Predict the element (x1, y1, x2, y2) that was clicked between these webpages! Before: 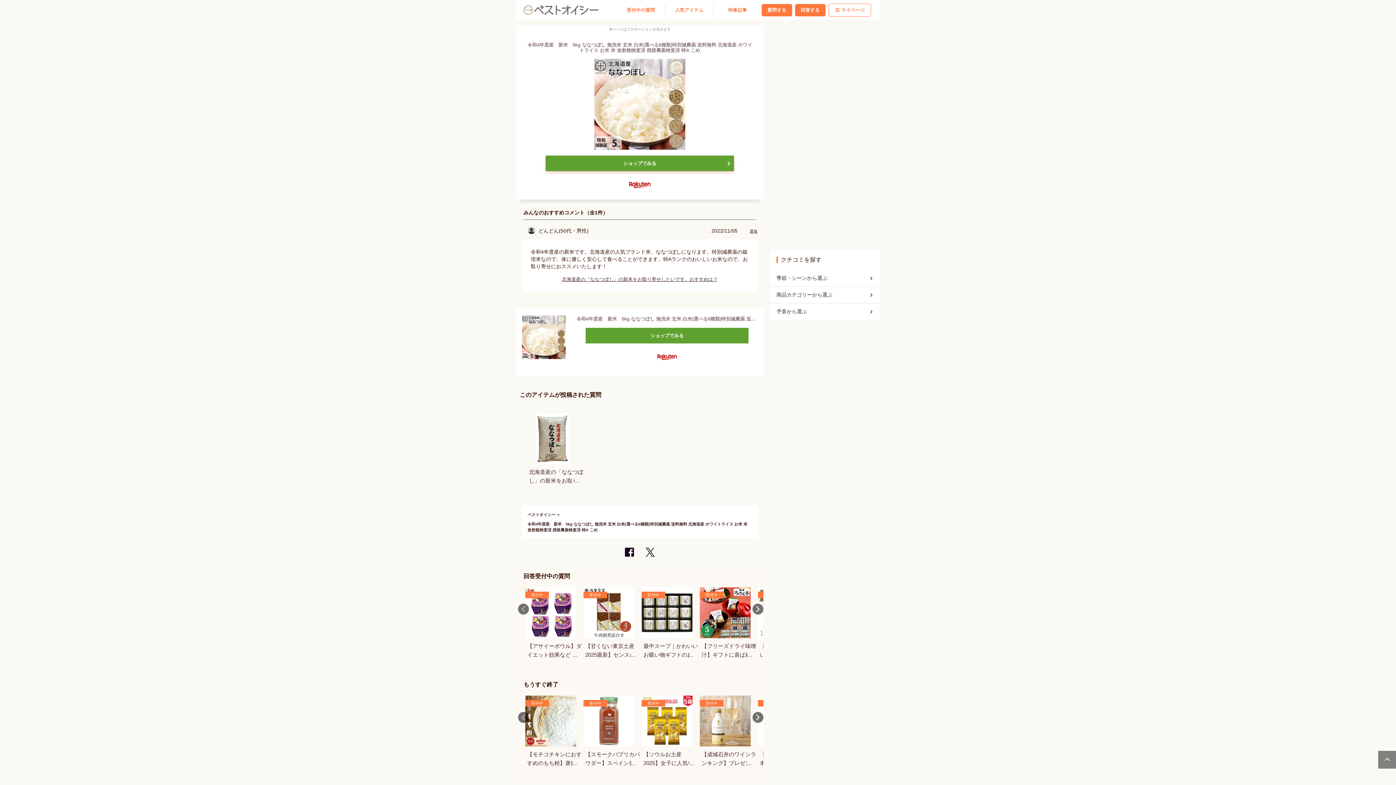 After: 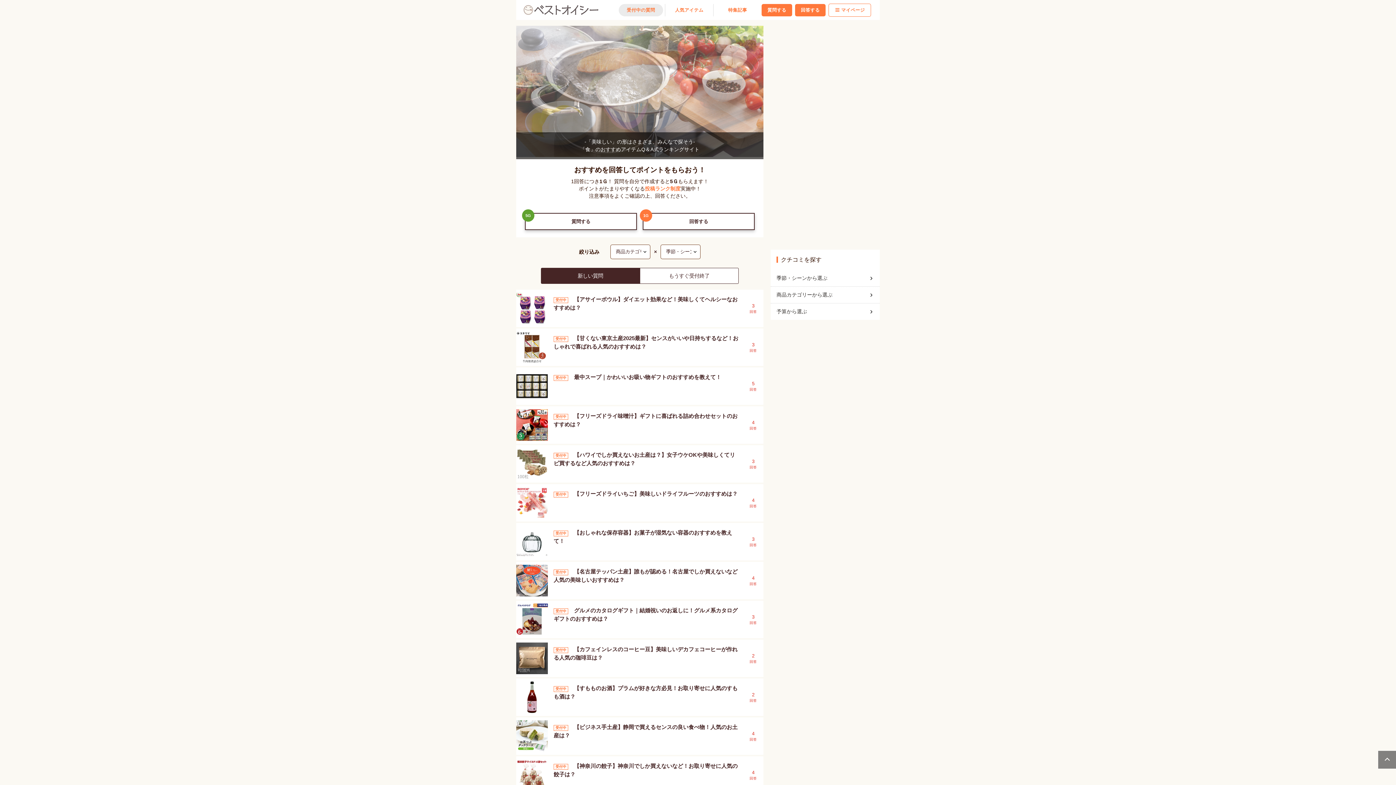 Action: label: ベストオイシー bbox: (527, 512, 555, 517)